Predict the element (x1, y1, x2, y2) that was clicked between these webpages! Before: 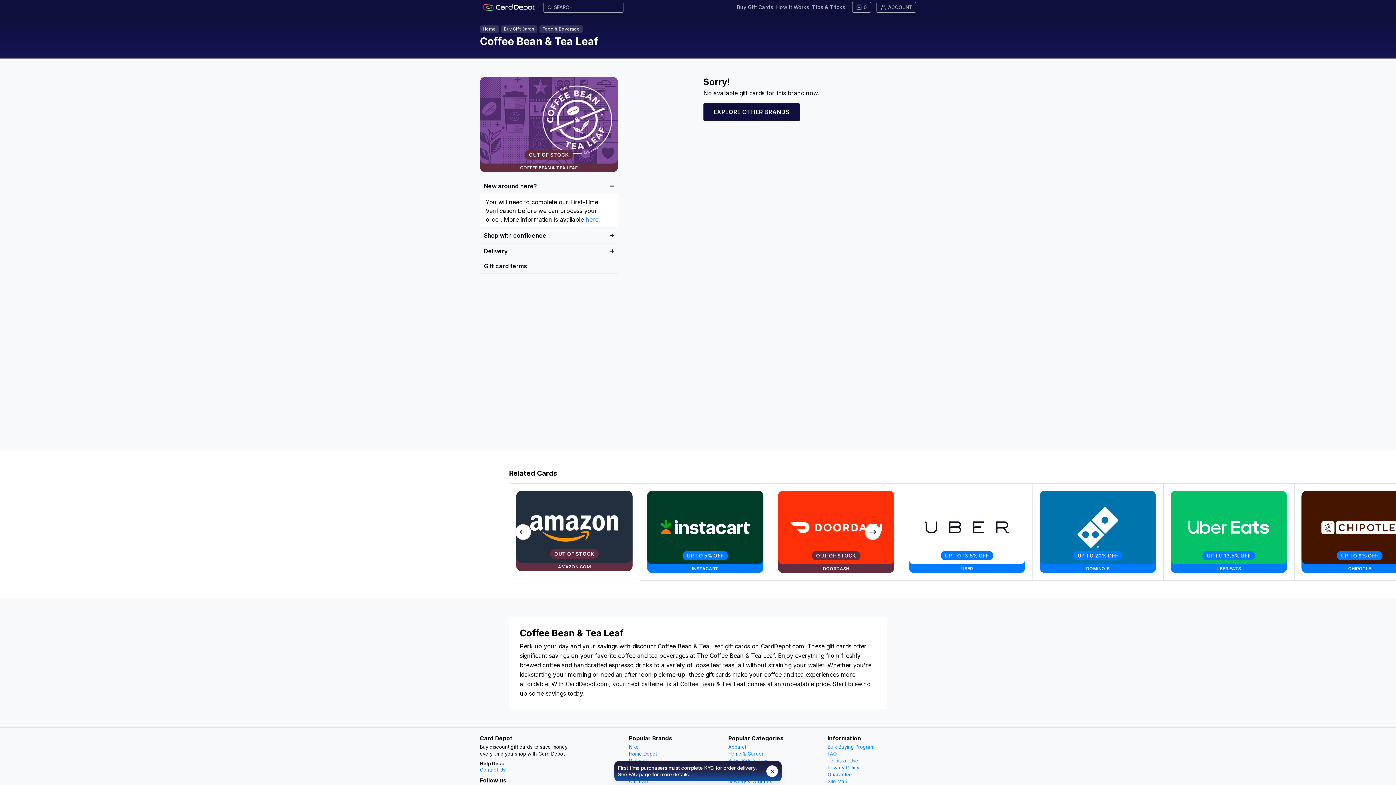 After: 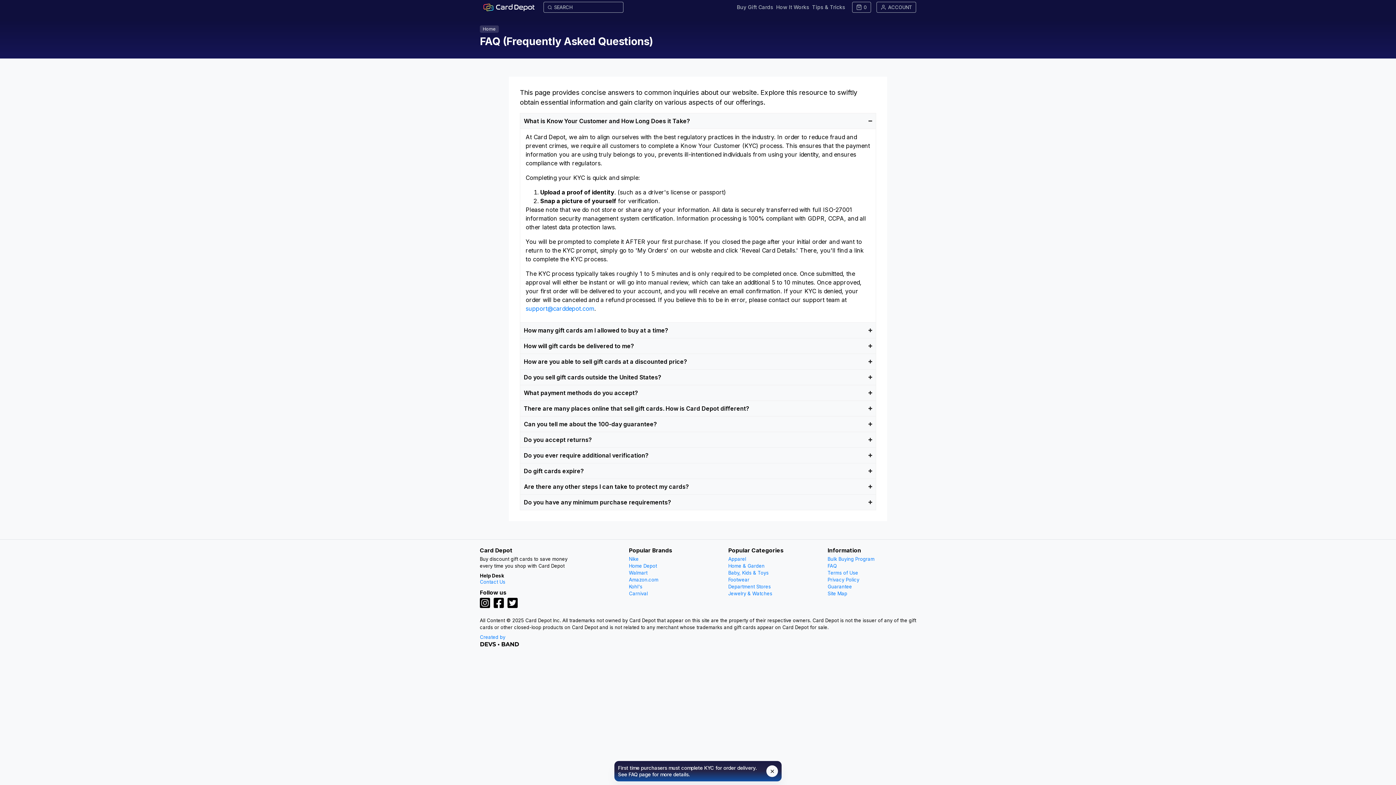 Action: label: First time purchasers must complete KYC for order delivery. See FAQ page for more details. bbox: (610, 757, 785, 785)